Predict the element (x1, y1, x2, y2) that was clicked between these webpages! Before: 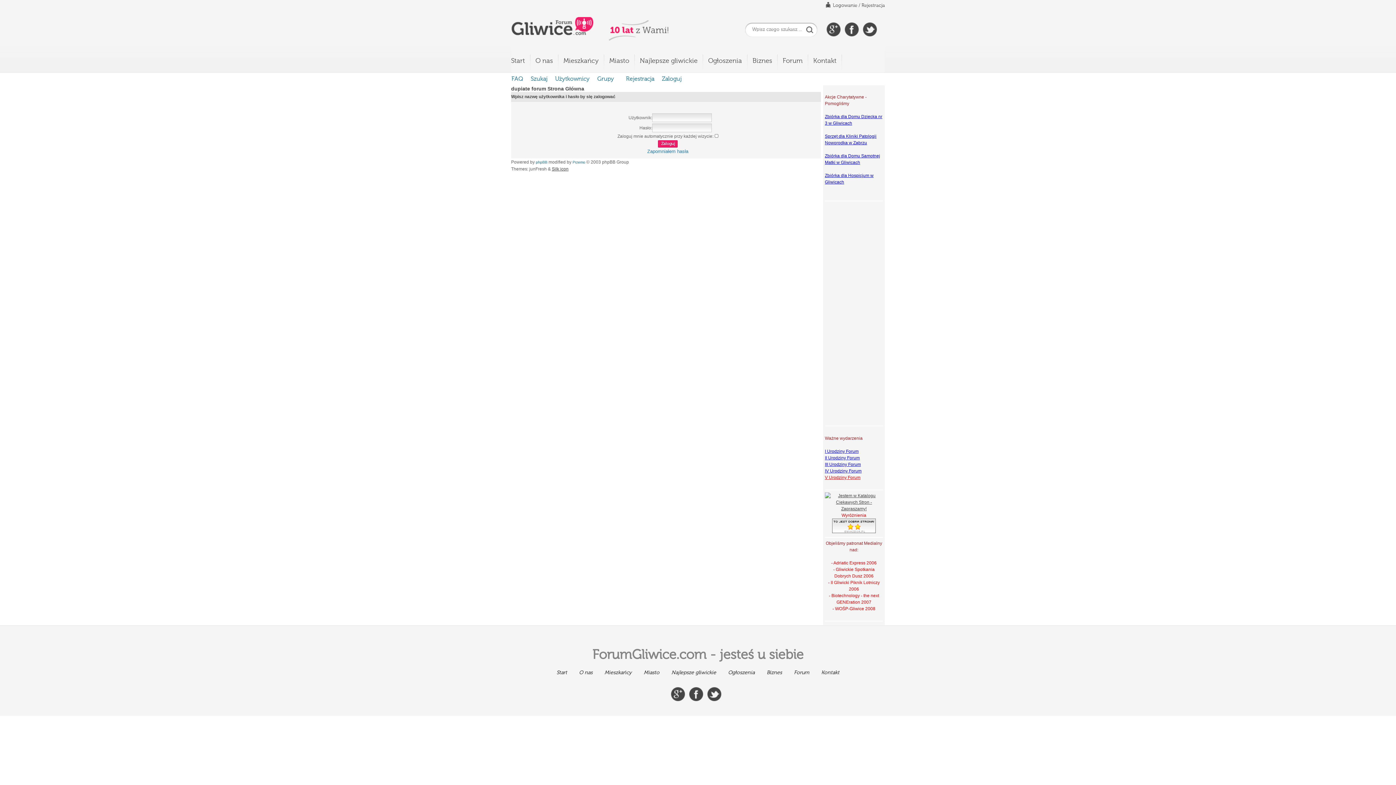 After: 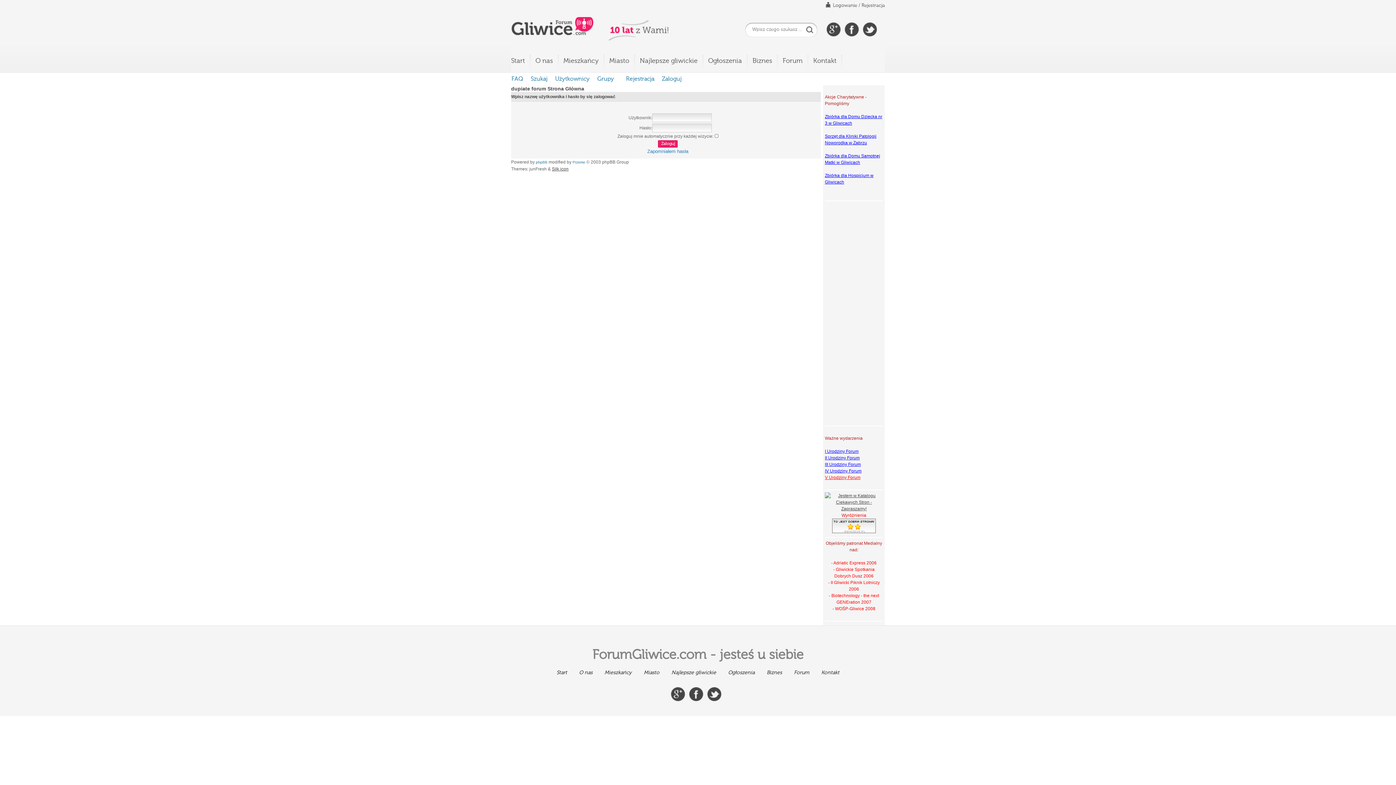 Action: bbox: (844, 33, 859, 37)